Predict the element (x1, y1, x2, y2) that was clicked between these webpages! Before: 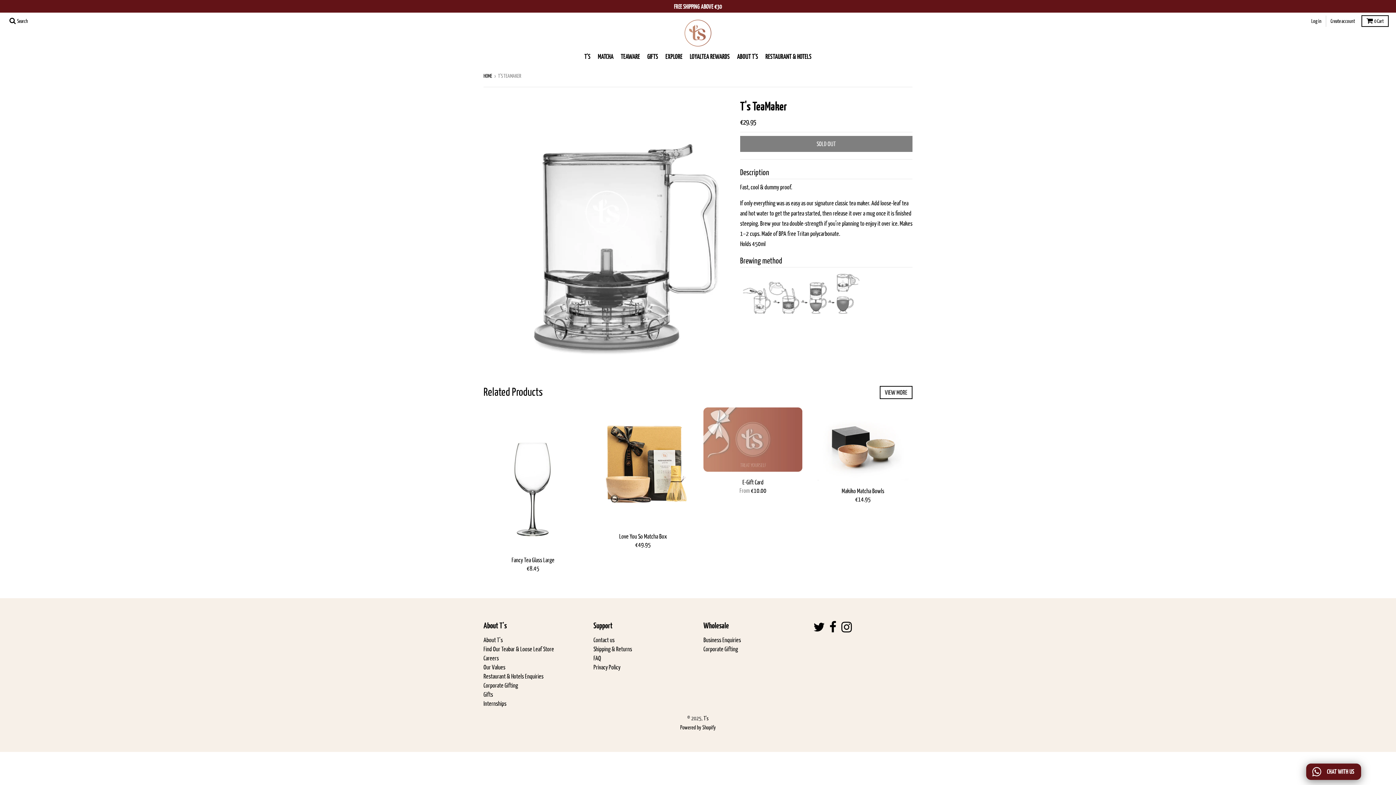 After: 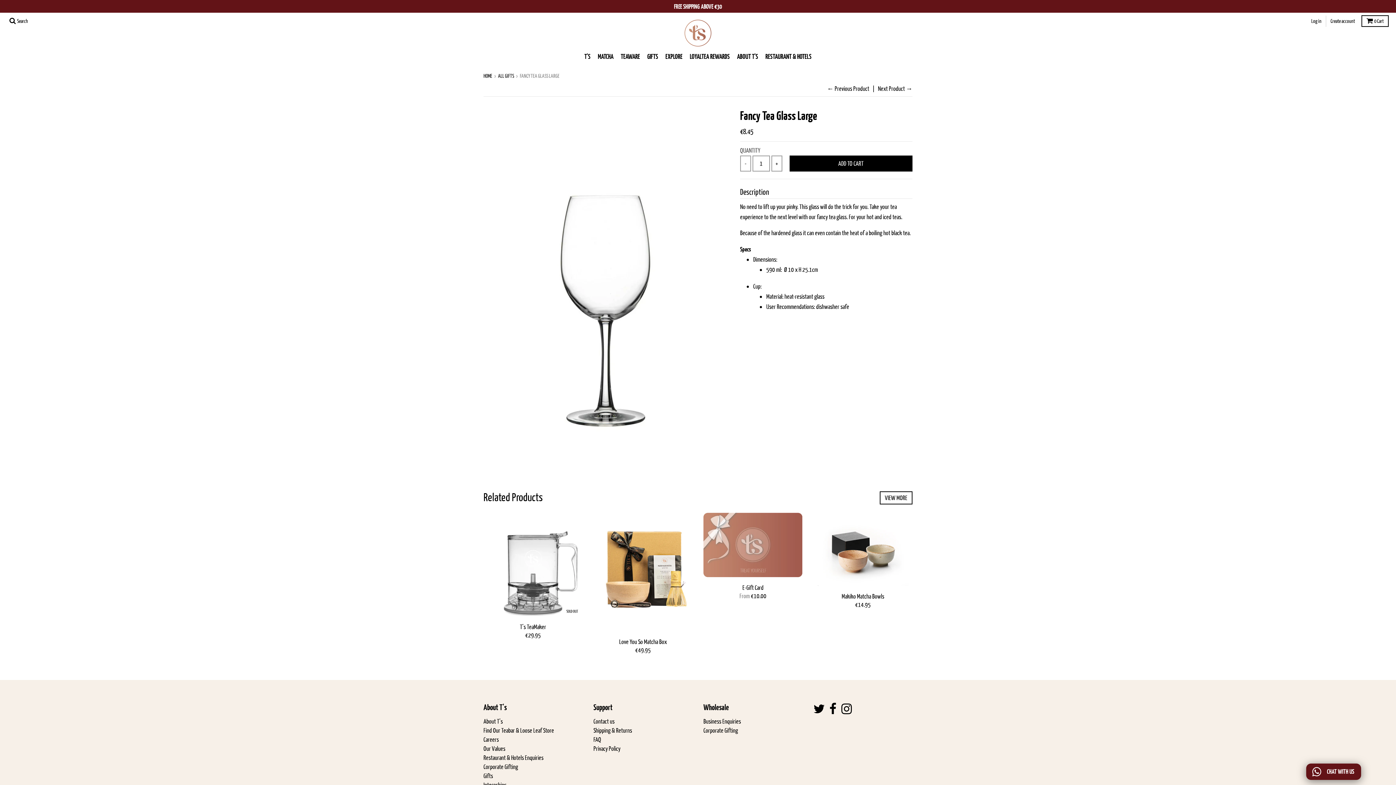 Action: label: Fancy Tea Glass Large bbox: (511, 556, 554, 564)